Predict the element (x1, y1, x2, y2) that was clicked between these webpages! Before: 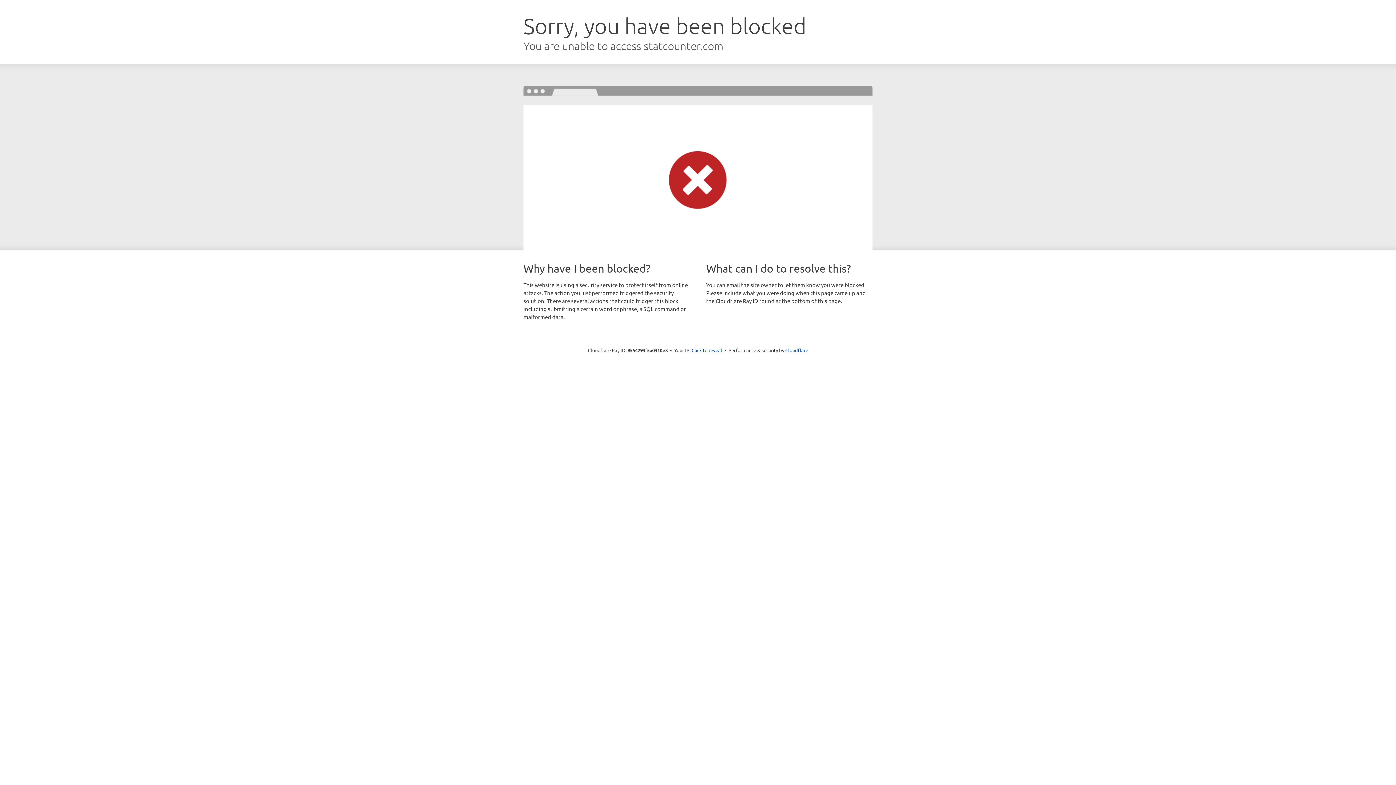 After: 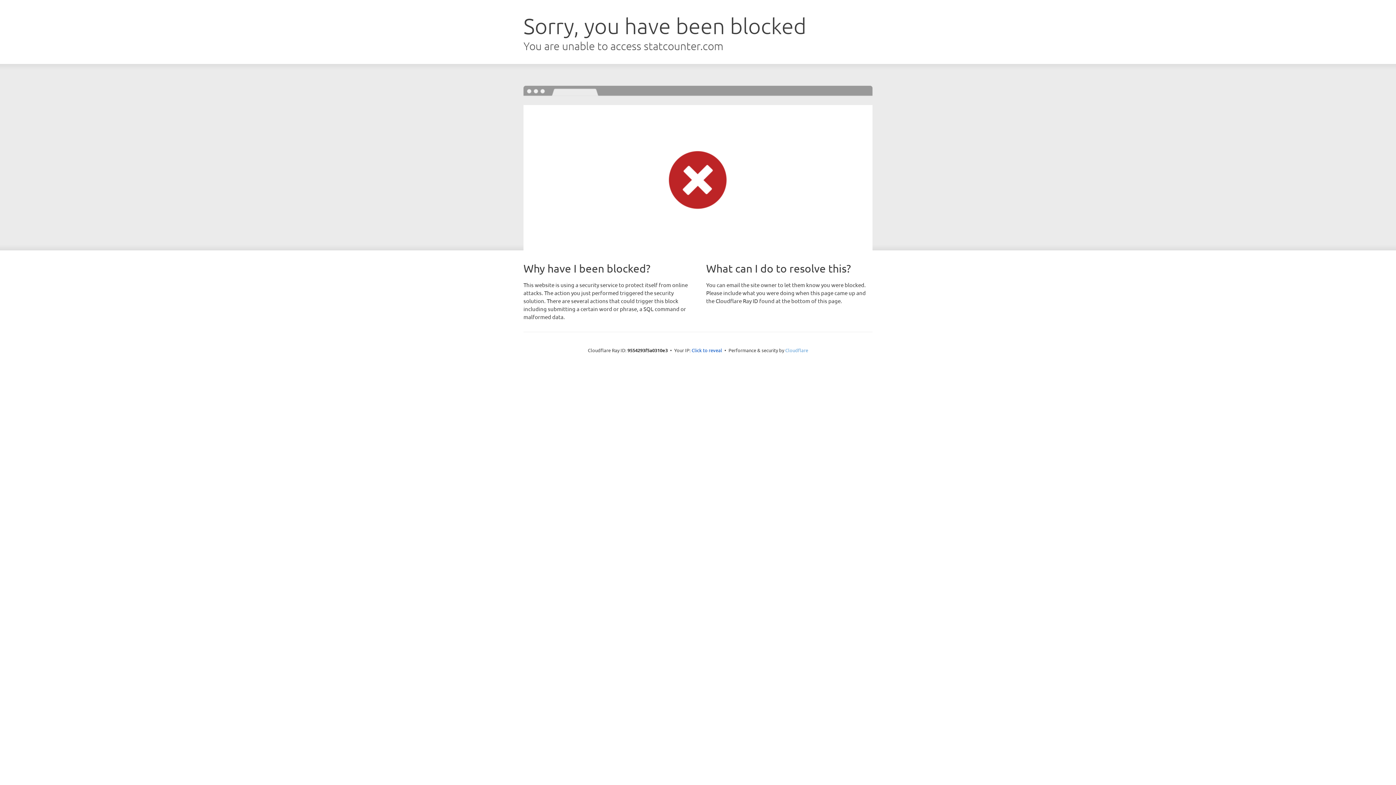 Action: label: Cloudflare bbox: (785, 347, 808, 353)